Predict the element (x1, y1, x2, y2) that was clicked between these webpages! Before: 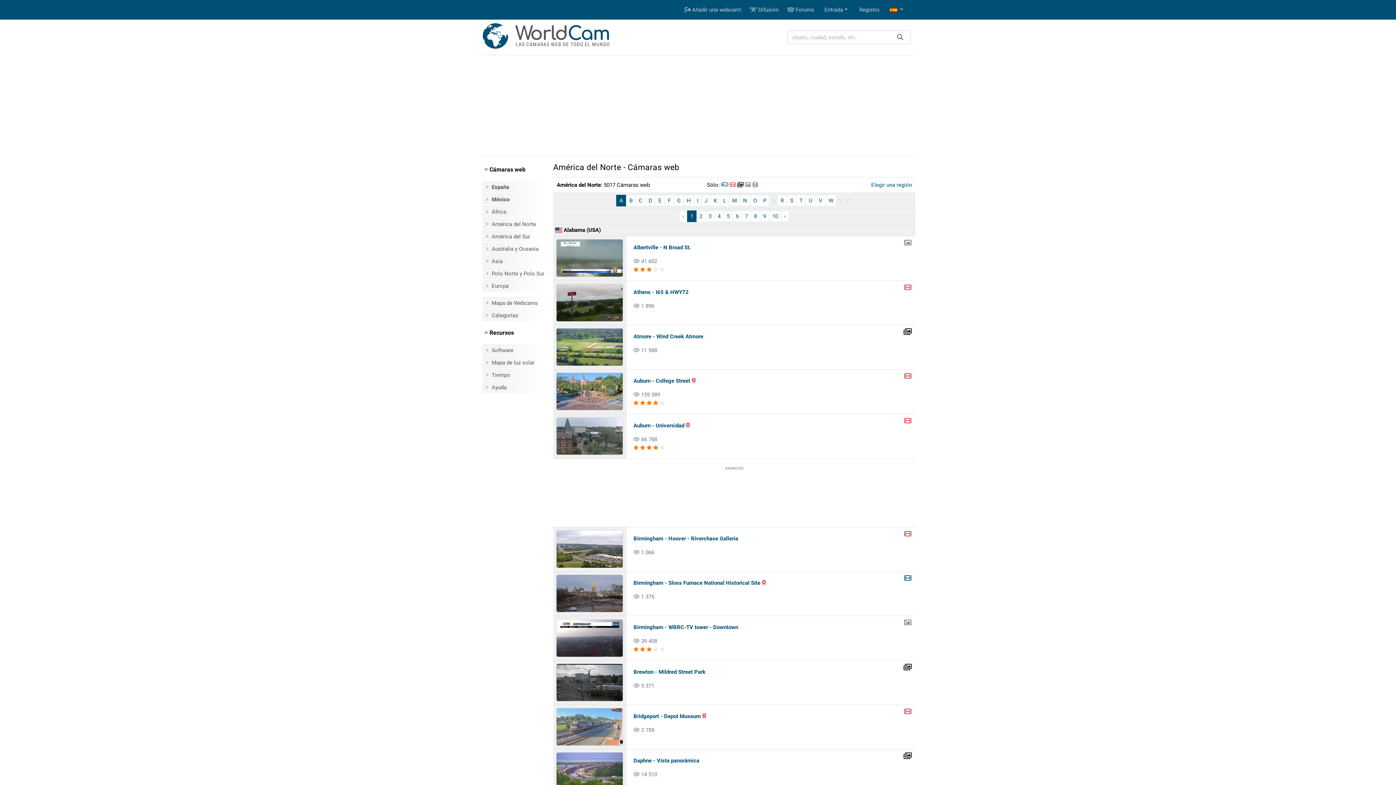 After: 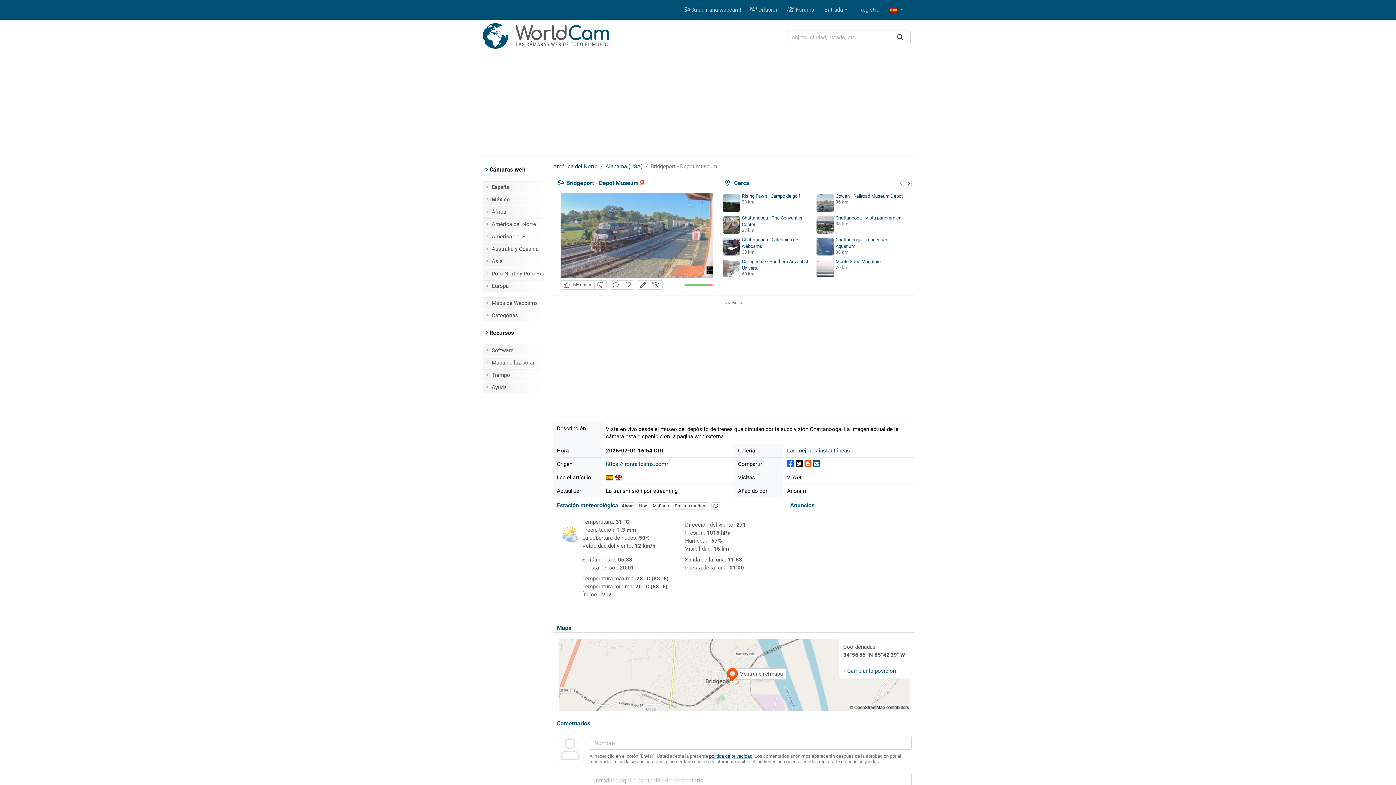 Action: bbox: (633, 713, 700, 719) label: Bridgeport - Depot Museum